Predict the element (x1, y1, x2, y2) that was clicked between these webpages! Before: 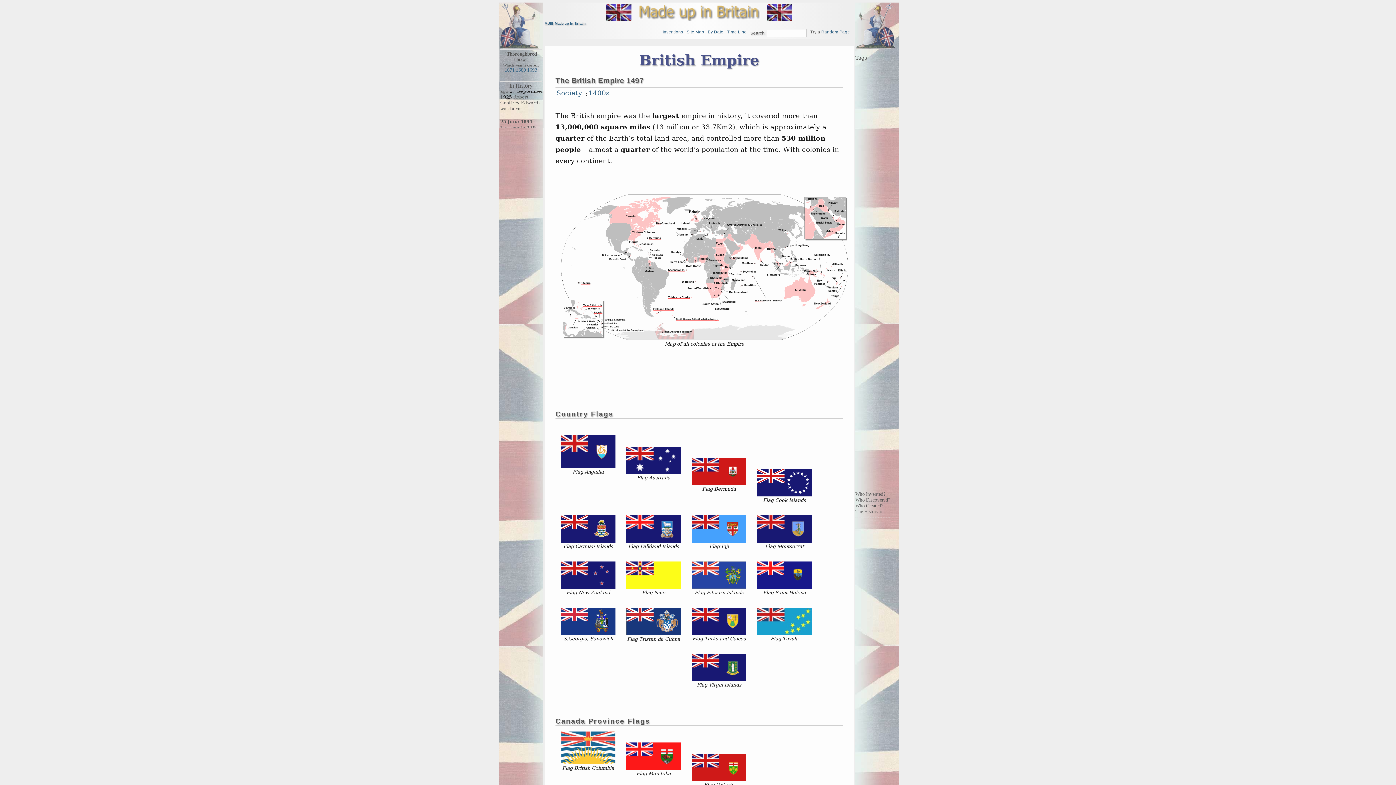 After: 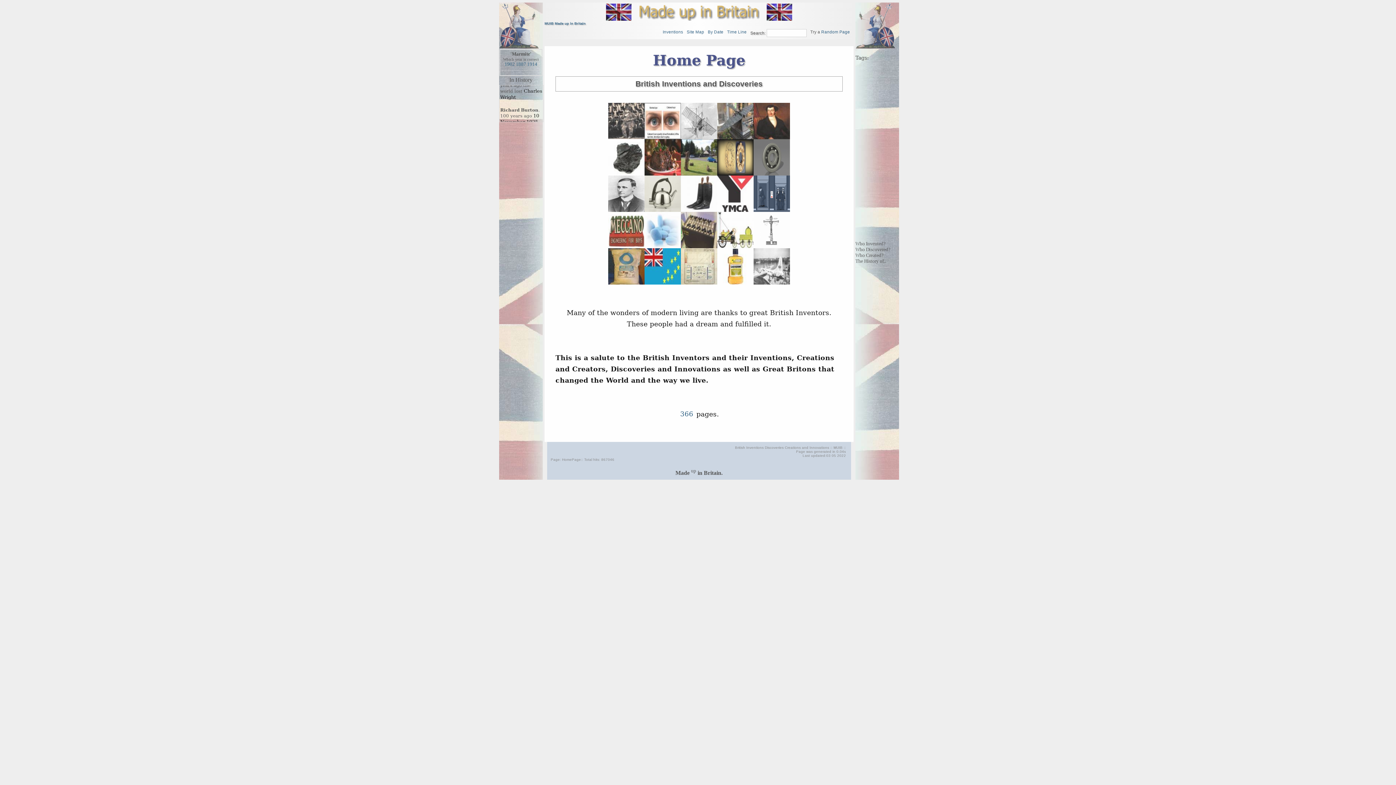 Action: bbox: (633, 15, 765, 21)